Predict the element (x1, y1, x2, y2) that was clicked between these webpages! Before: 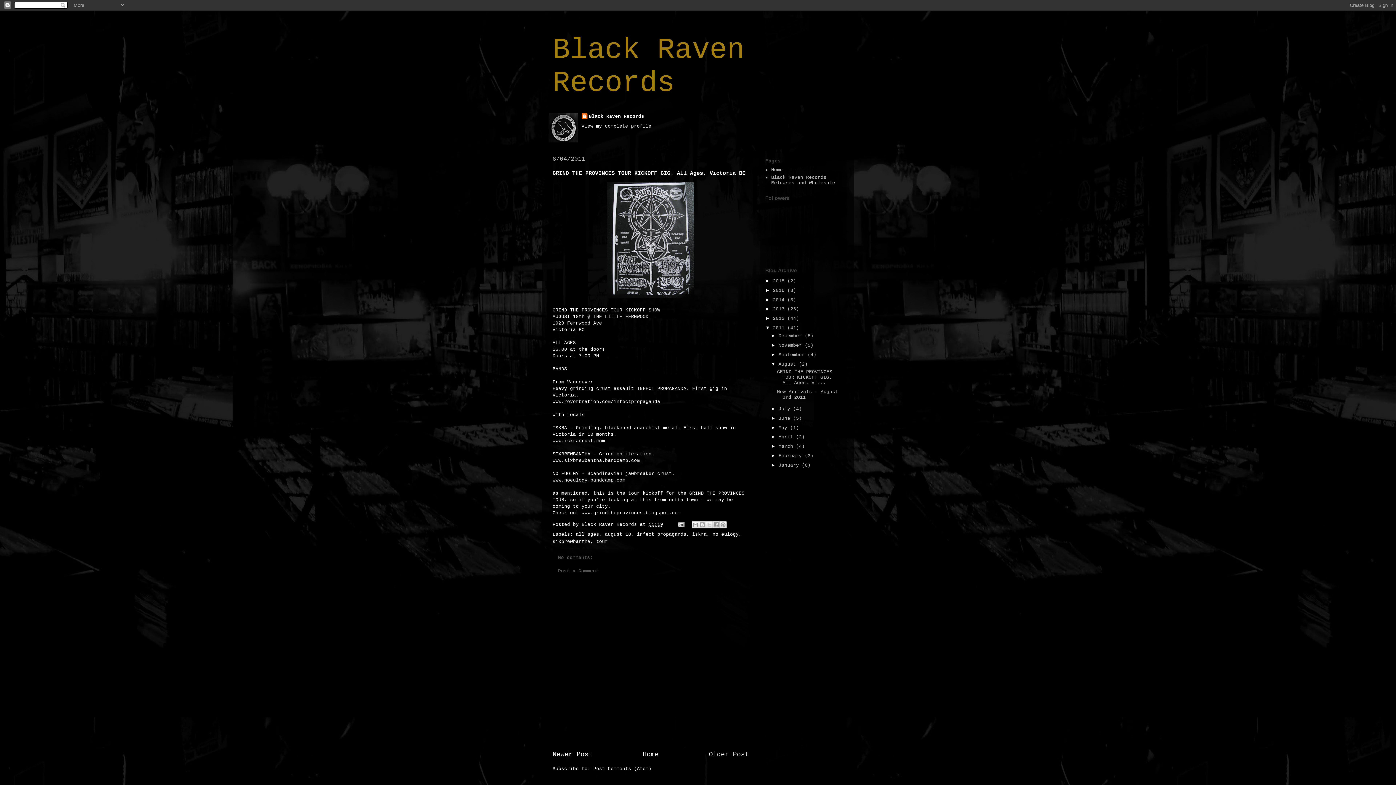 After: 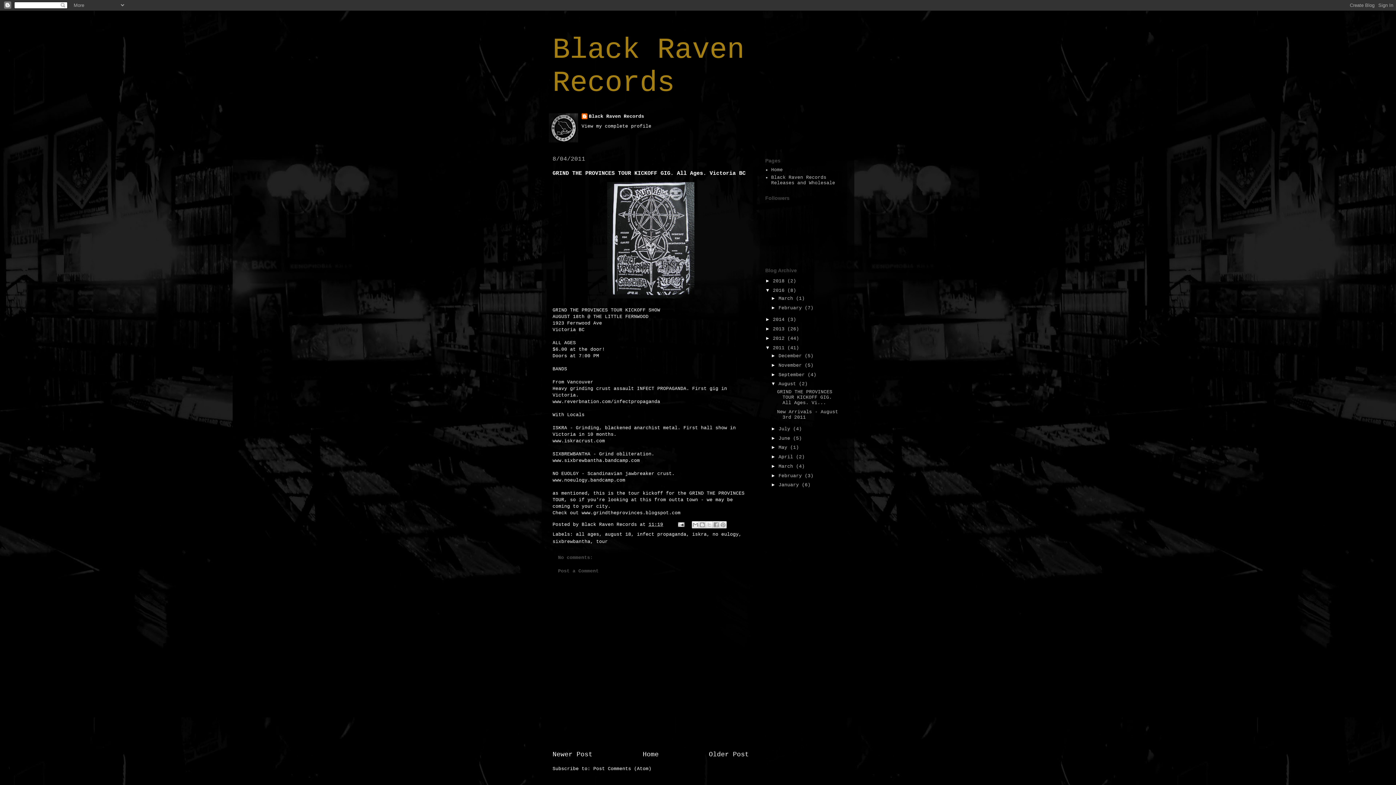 Action: bbox: (765, 287, 773, 293) label: ►  